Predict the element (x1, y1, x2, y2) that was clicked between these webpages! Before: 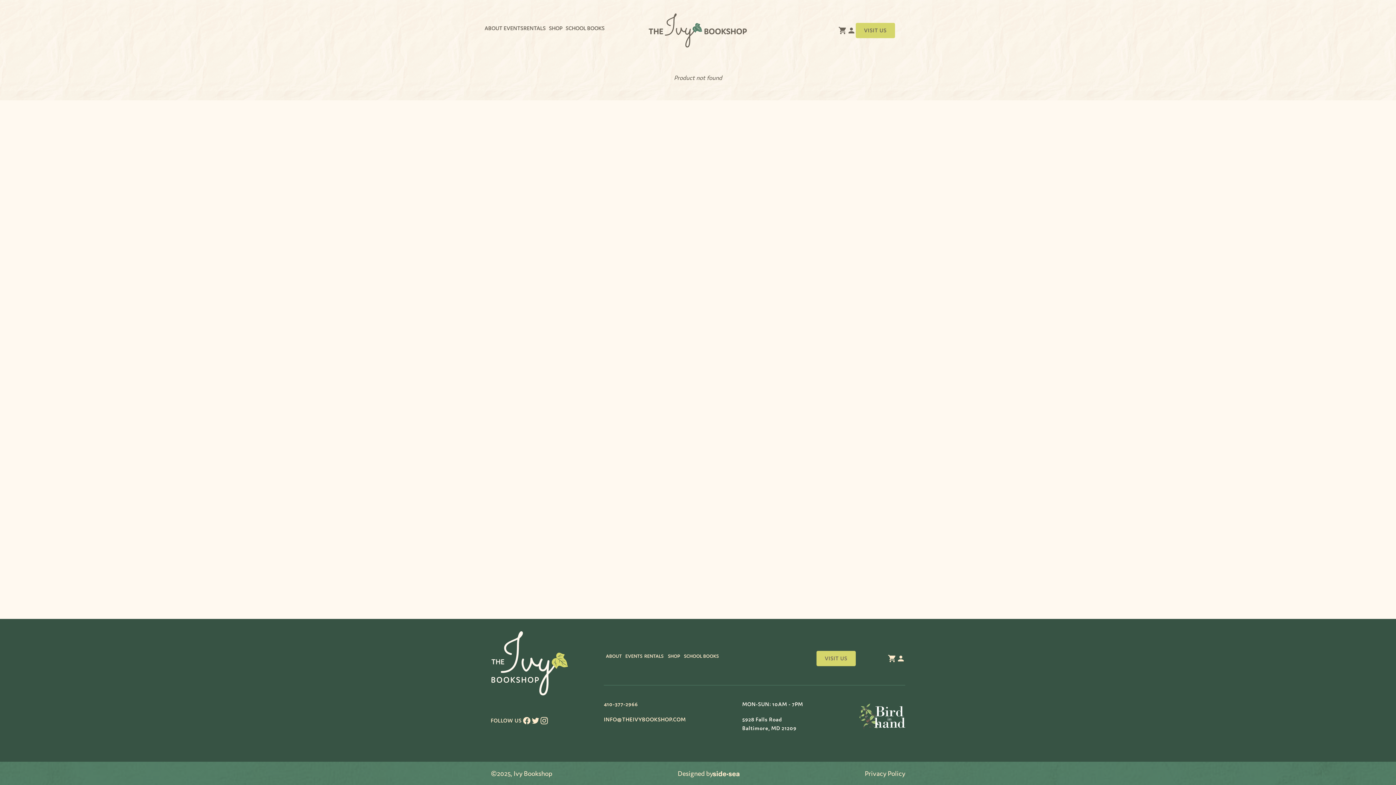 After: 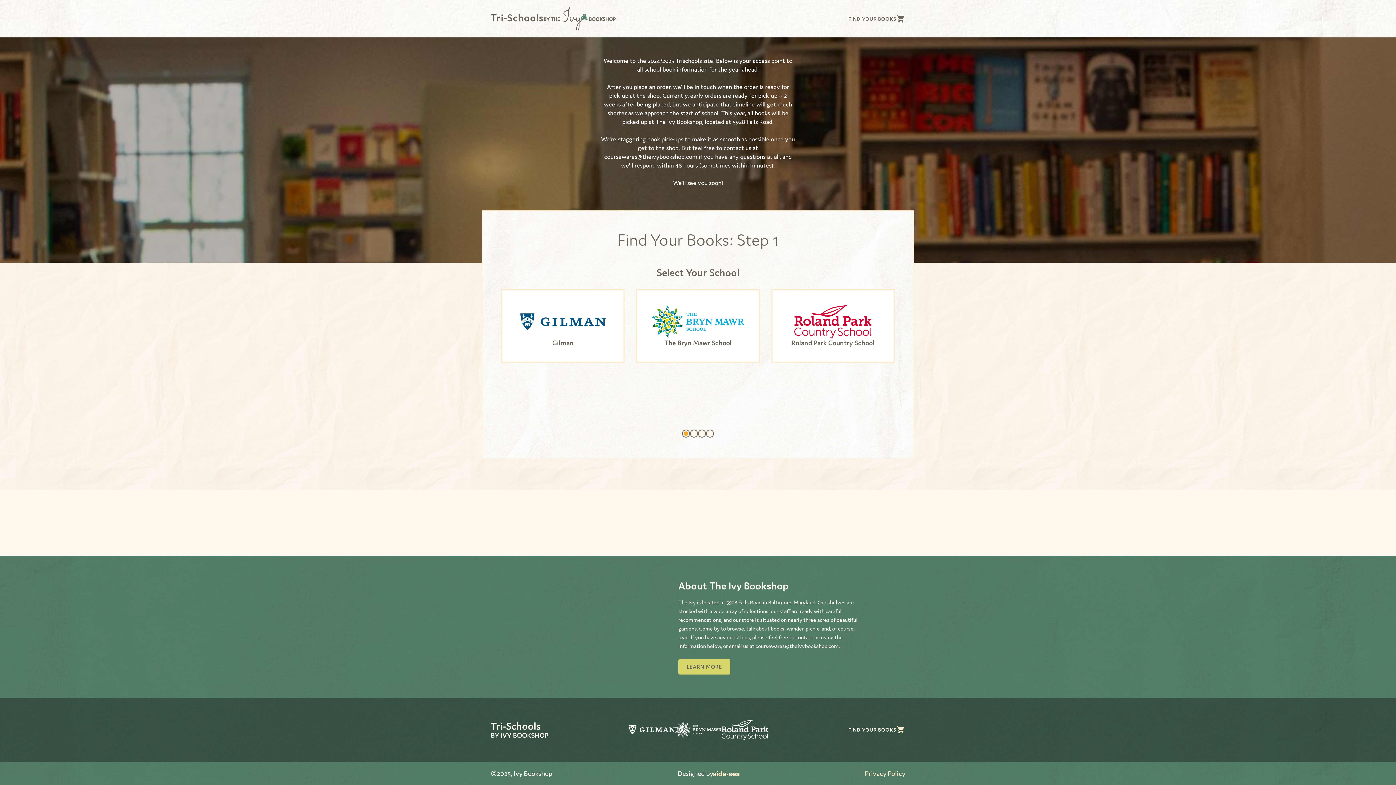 Action: label: SCHOOL BOOKS bbox: (684, 653, 718, 664)